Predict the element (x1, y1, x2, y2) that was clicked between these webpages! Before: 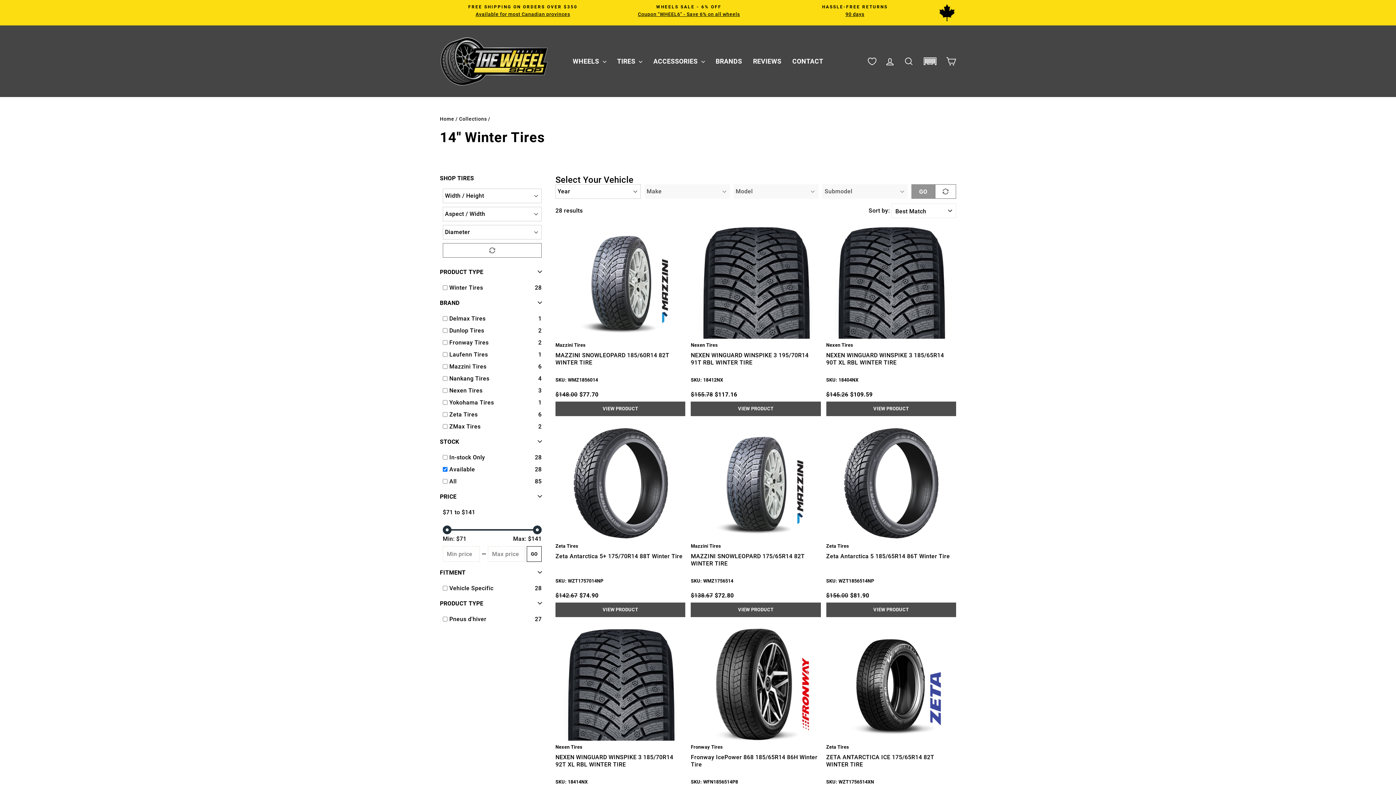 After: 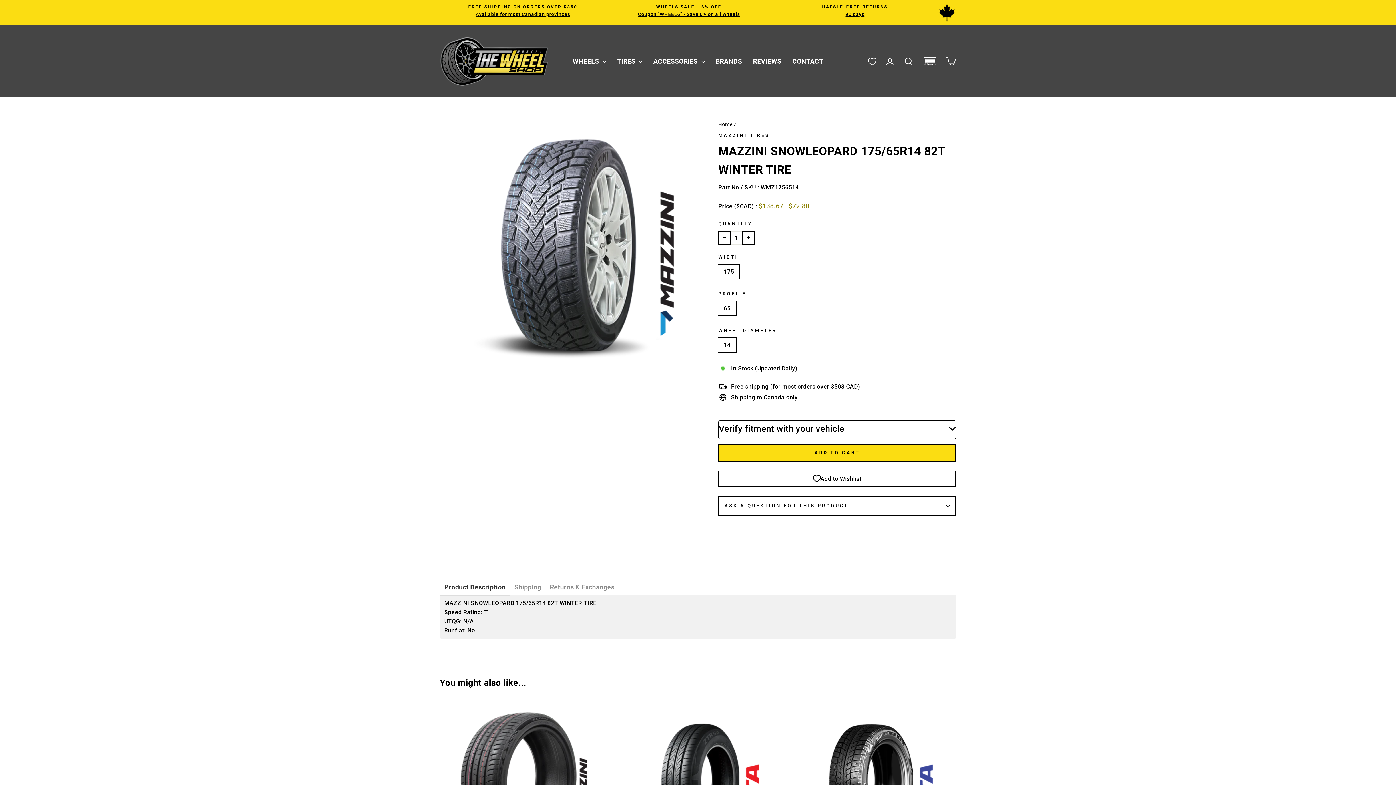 Action: bbox: (691, 552, 820, 574) label: MAZZINI SNOWLEOPARD 175/65R14 82T WINTER TIRE